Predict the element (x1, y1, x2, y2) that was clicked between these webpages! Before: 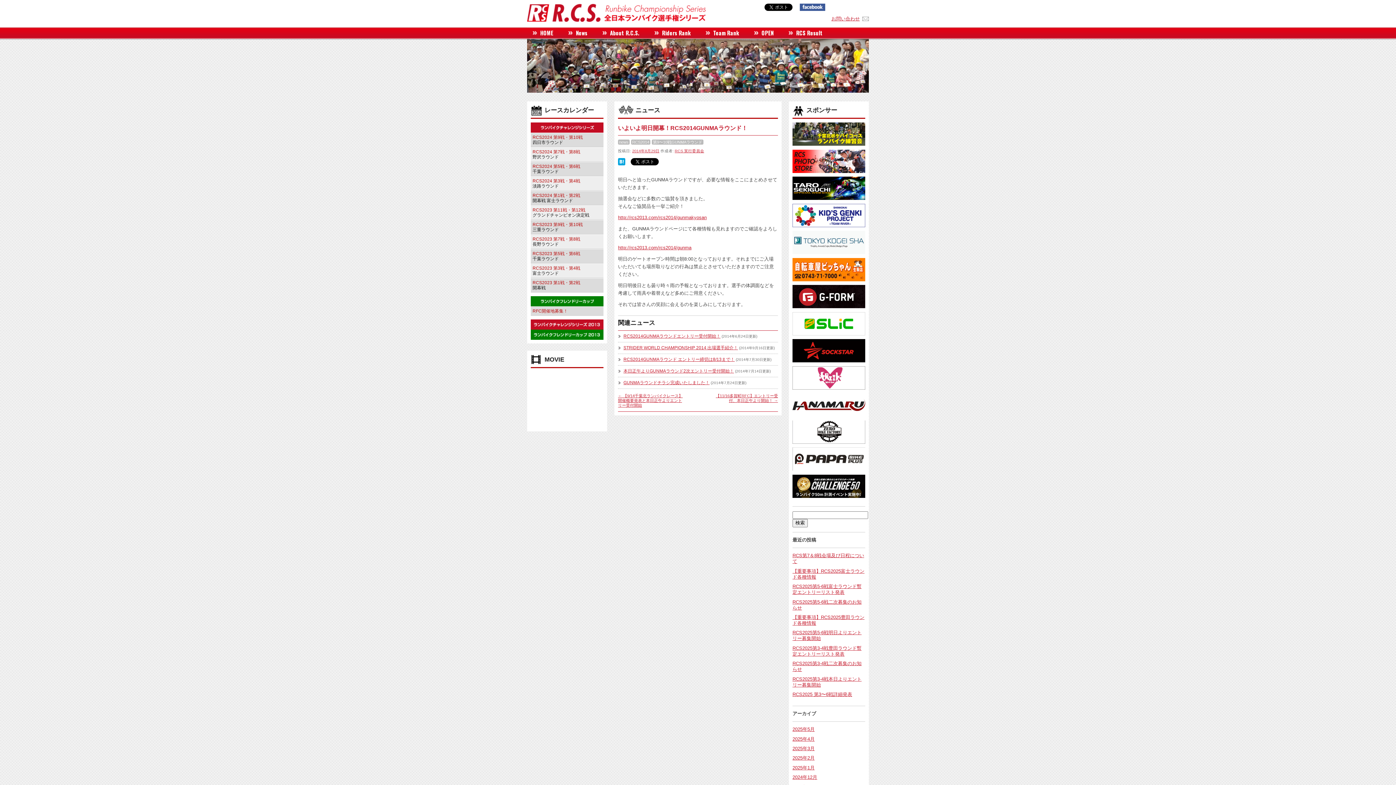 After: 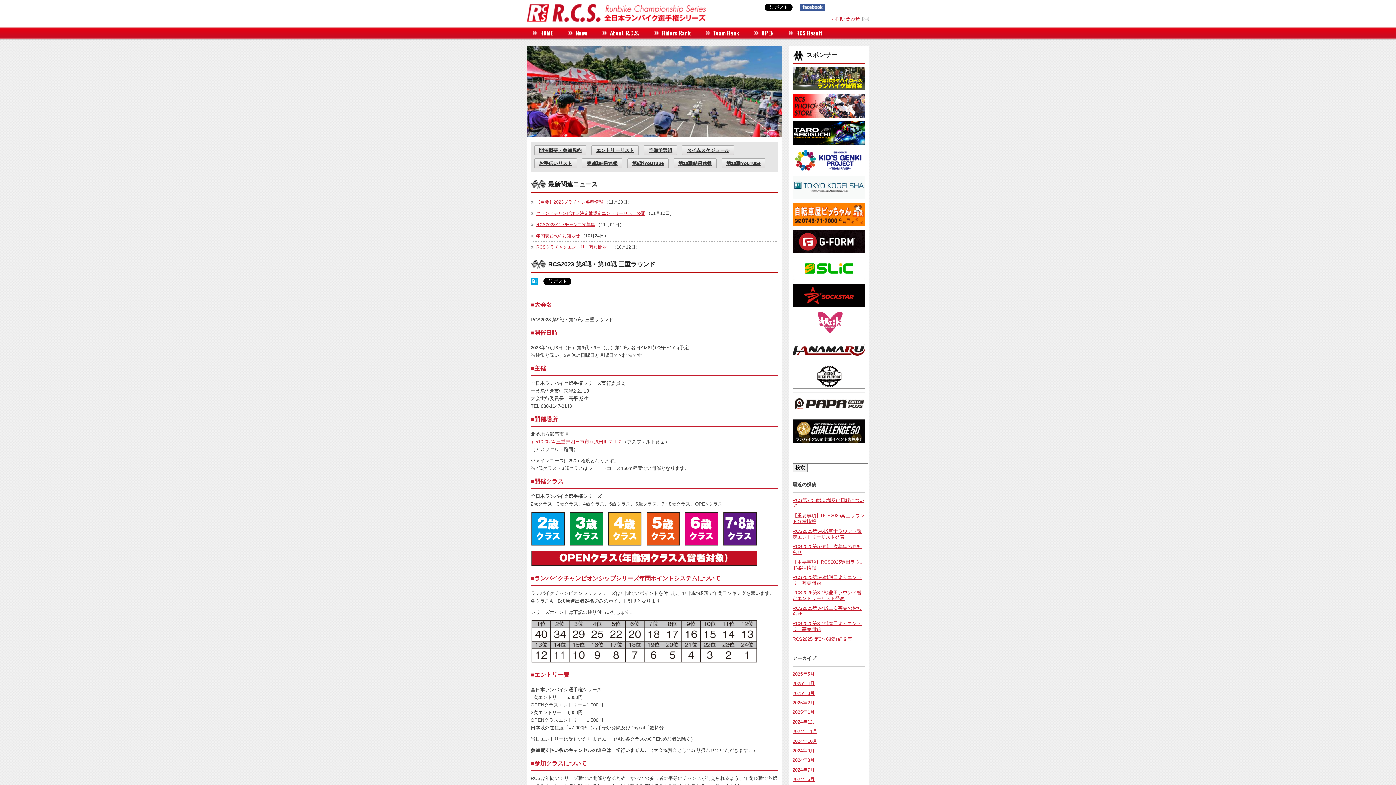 Action: label: RCS2023 第9戦・第10戦
三重ラウンド bbox: (530, 220, 603, 234)